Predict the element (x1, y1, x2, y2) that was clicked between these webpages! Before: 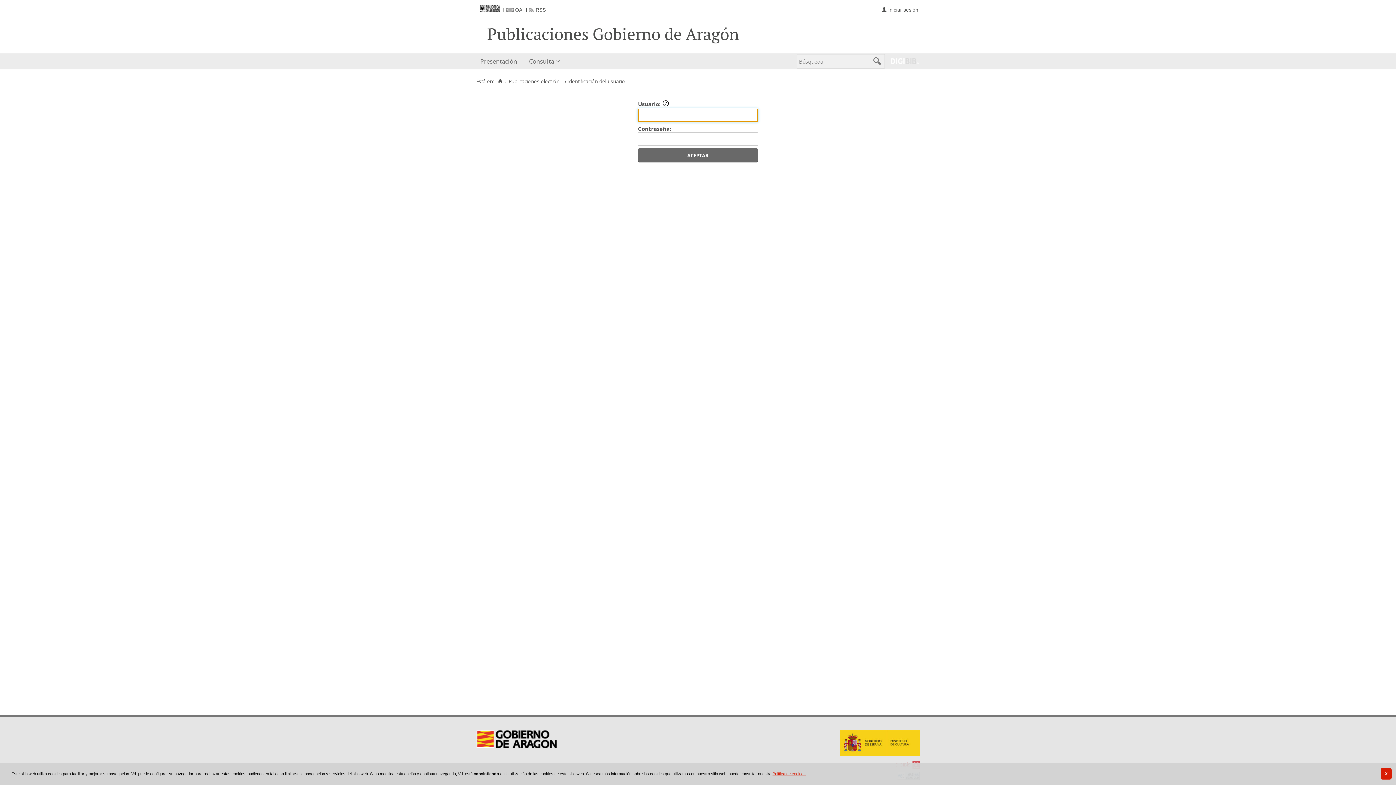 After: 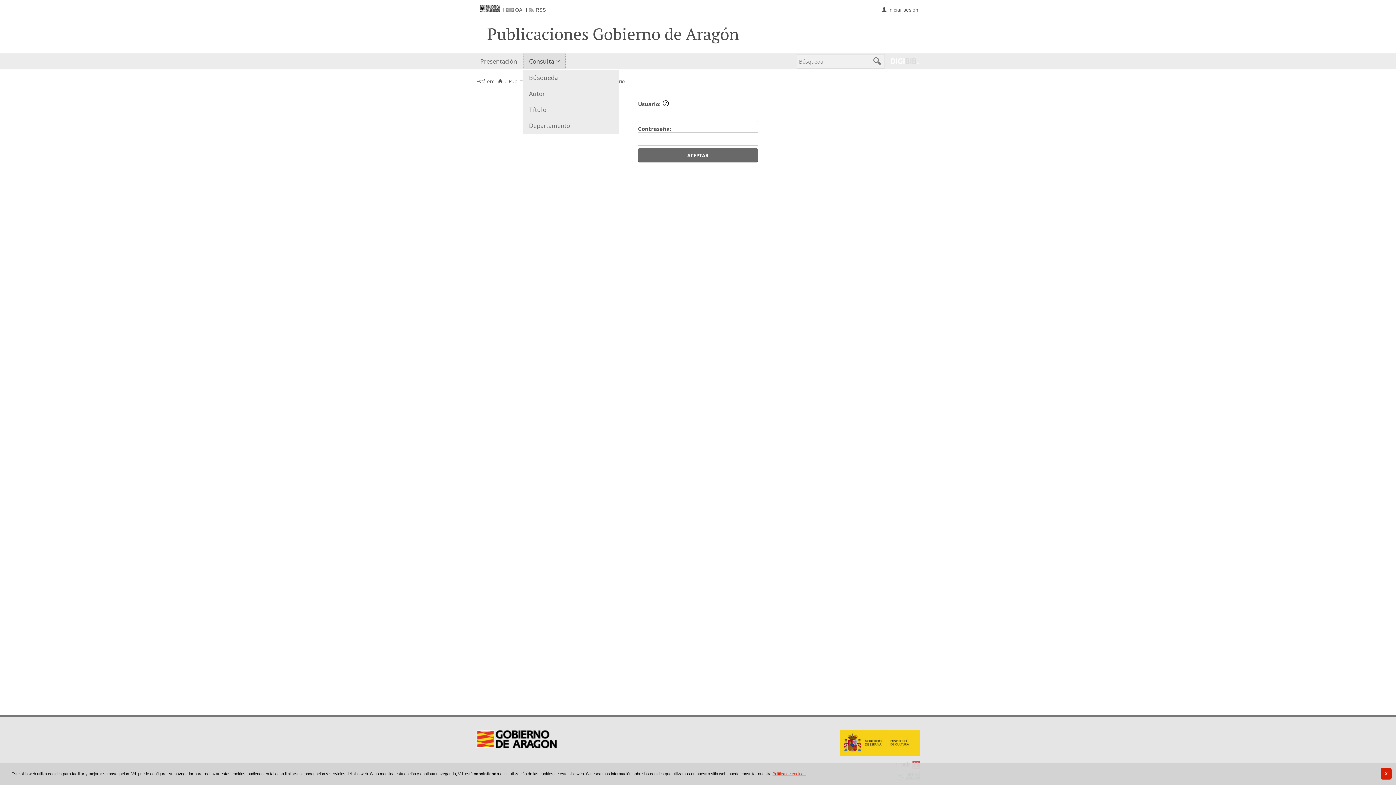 Action: bbox: (523, 53, 566, 69) label: Consulta